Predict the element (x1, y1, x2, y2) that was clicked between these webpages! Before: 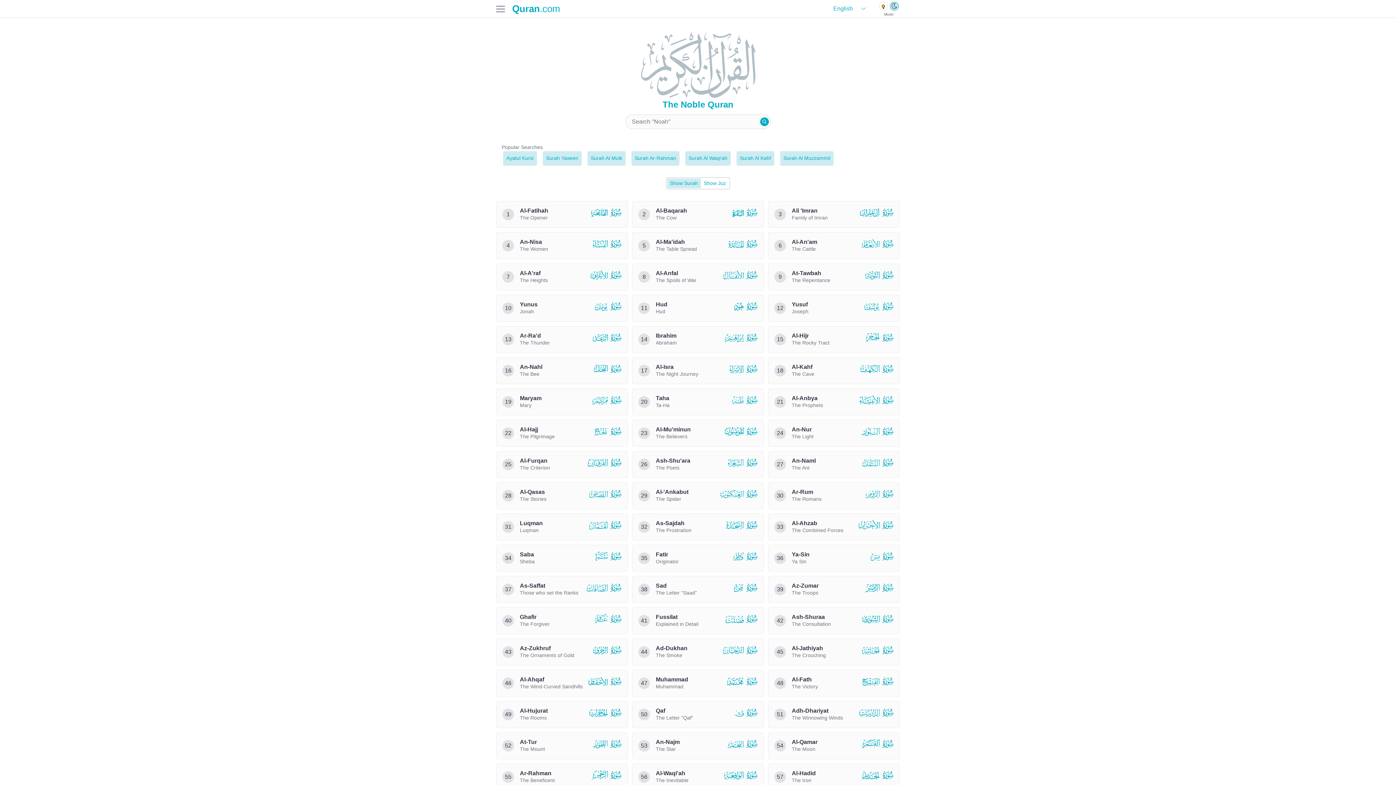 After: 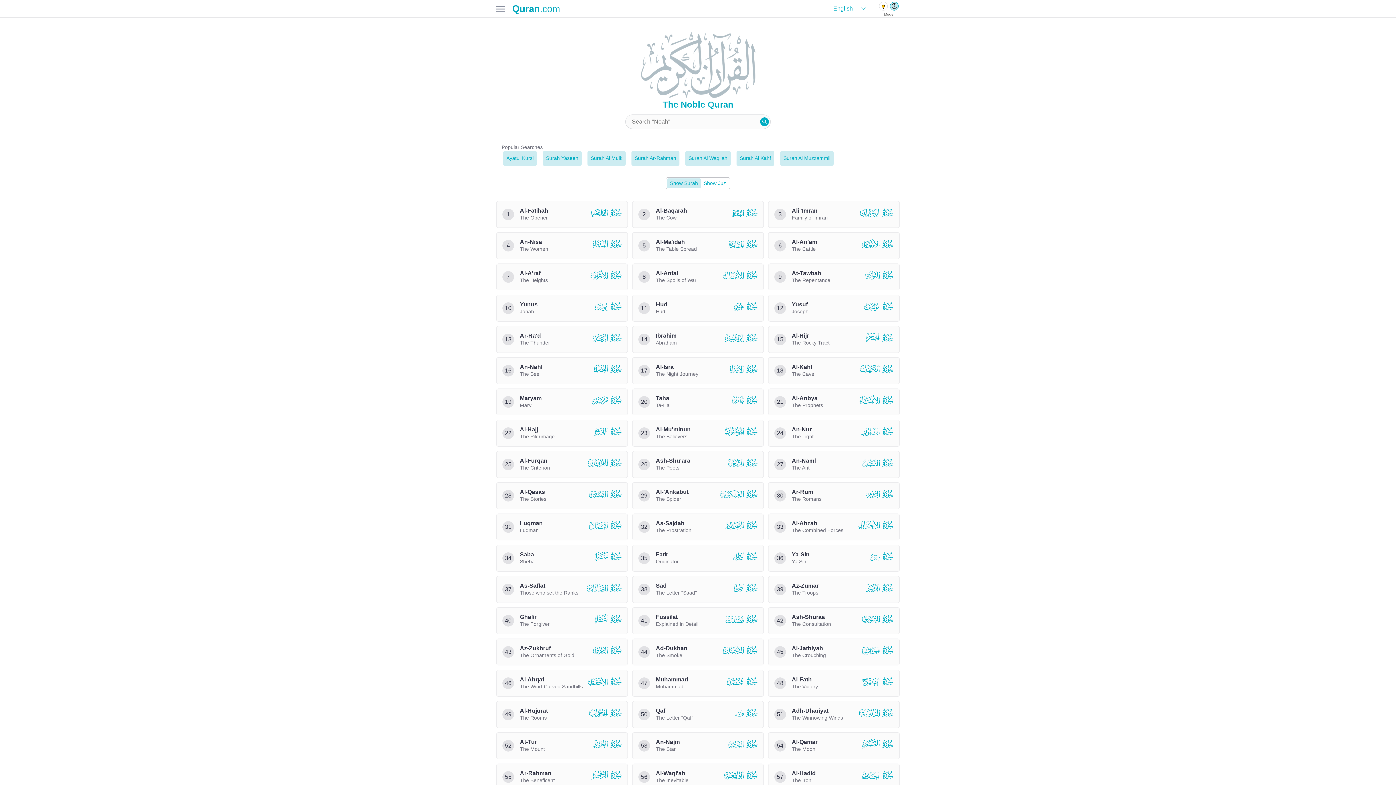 Action: label: Quran.com bbox: (512, 1, 560, 15)